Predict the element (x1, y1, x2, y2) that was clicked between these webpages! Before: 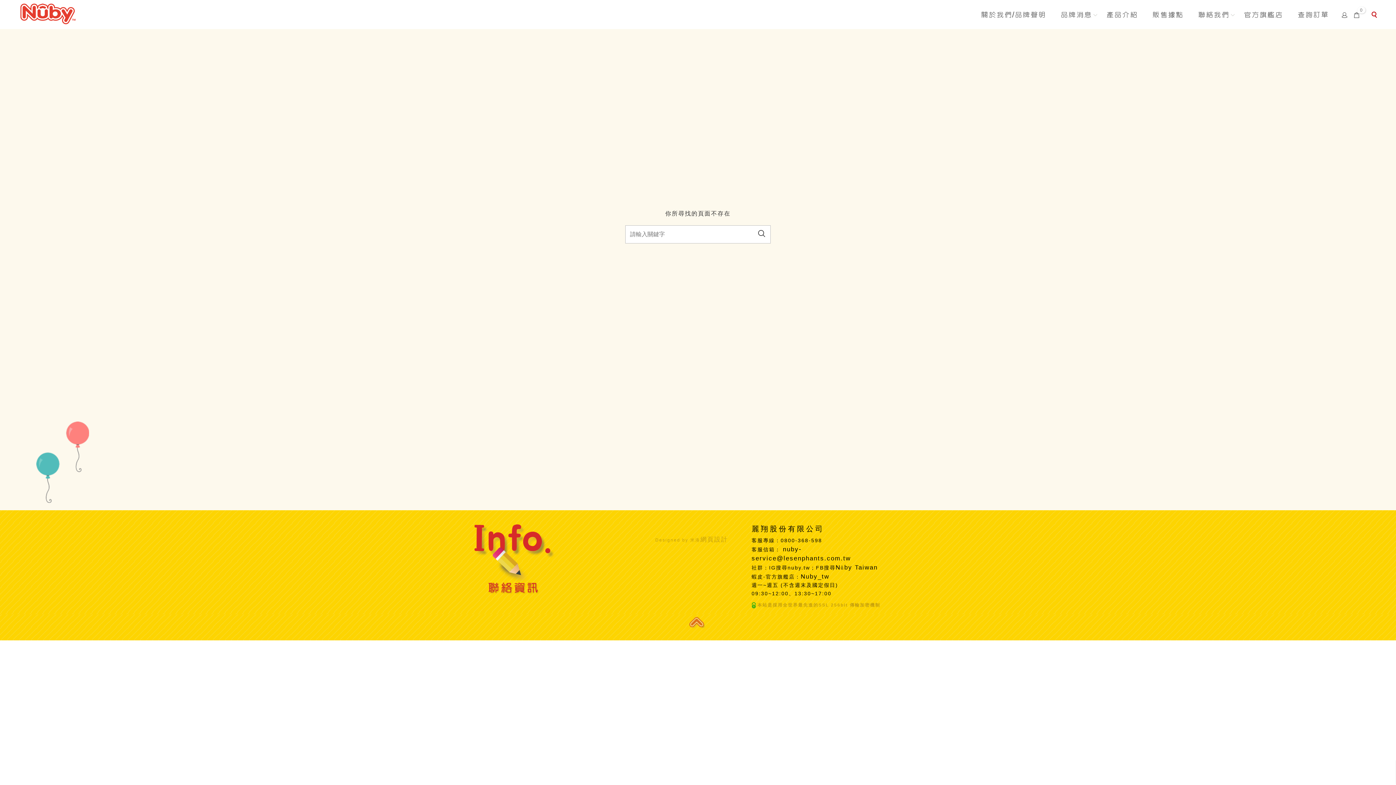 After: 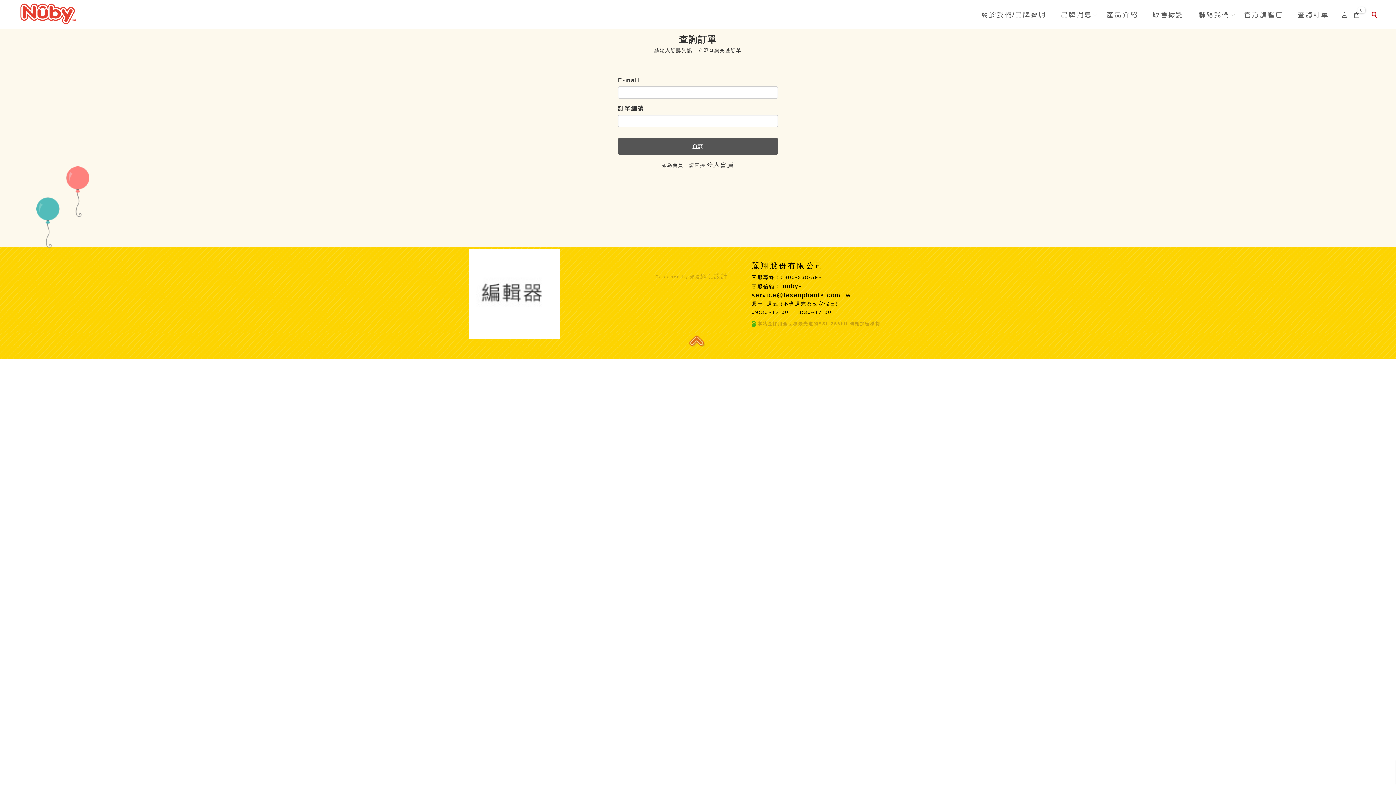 Action: bbox: (1290, 0, 1336, 29) label: 查詢訂單